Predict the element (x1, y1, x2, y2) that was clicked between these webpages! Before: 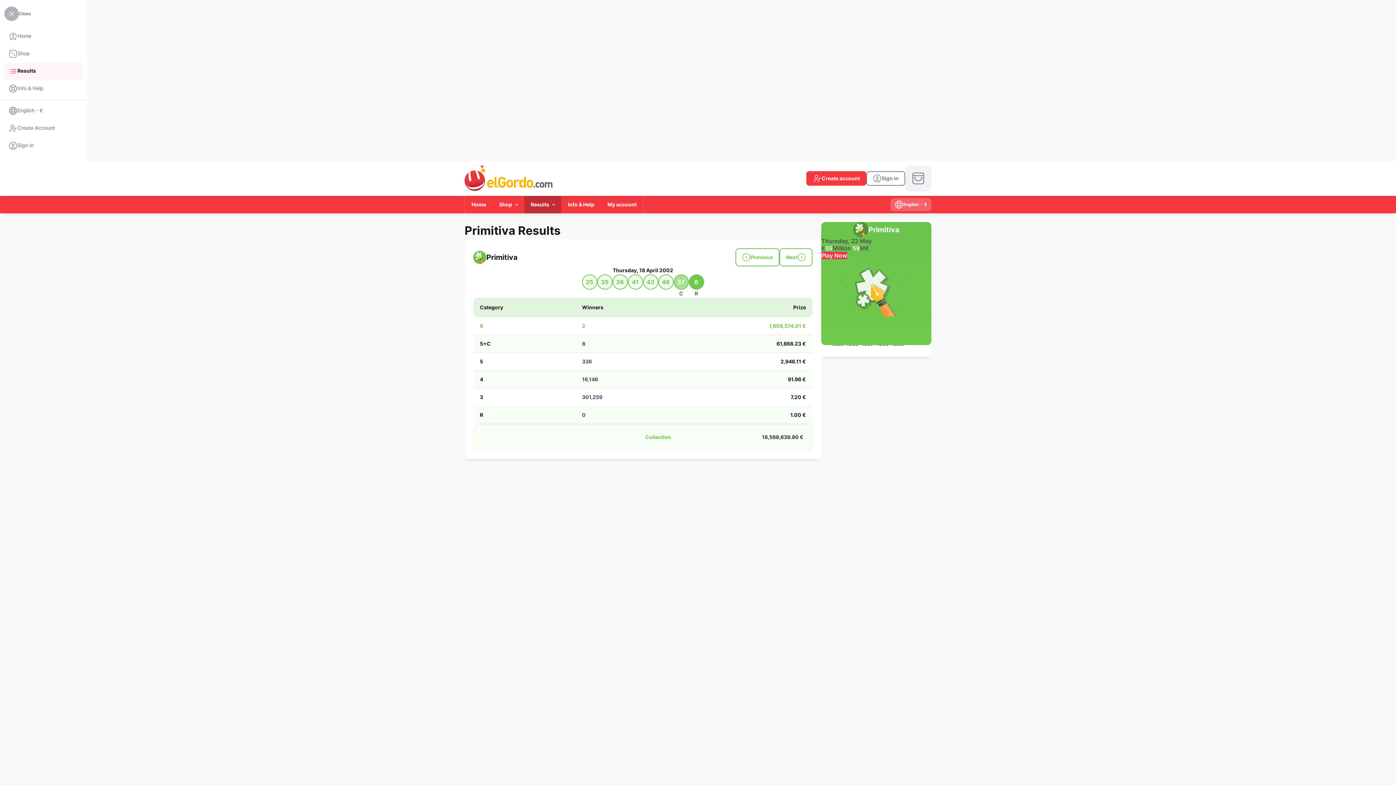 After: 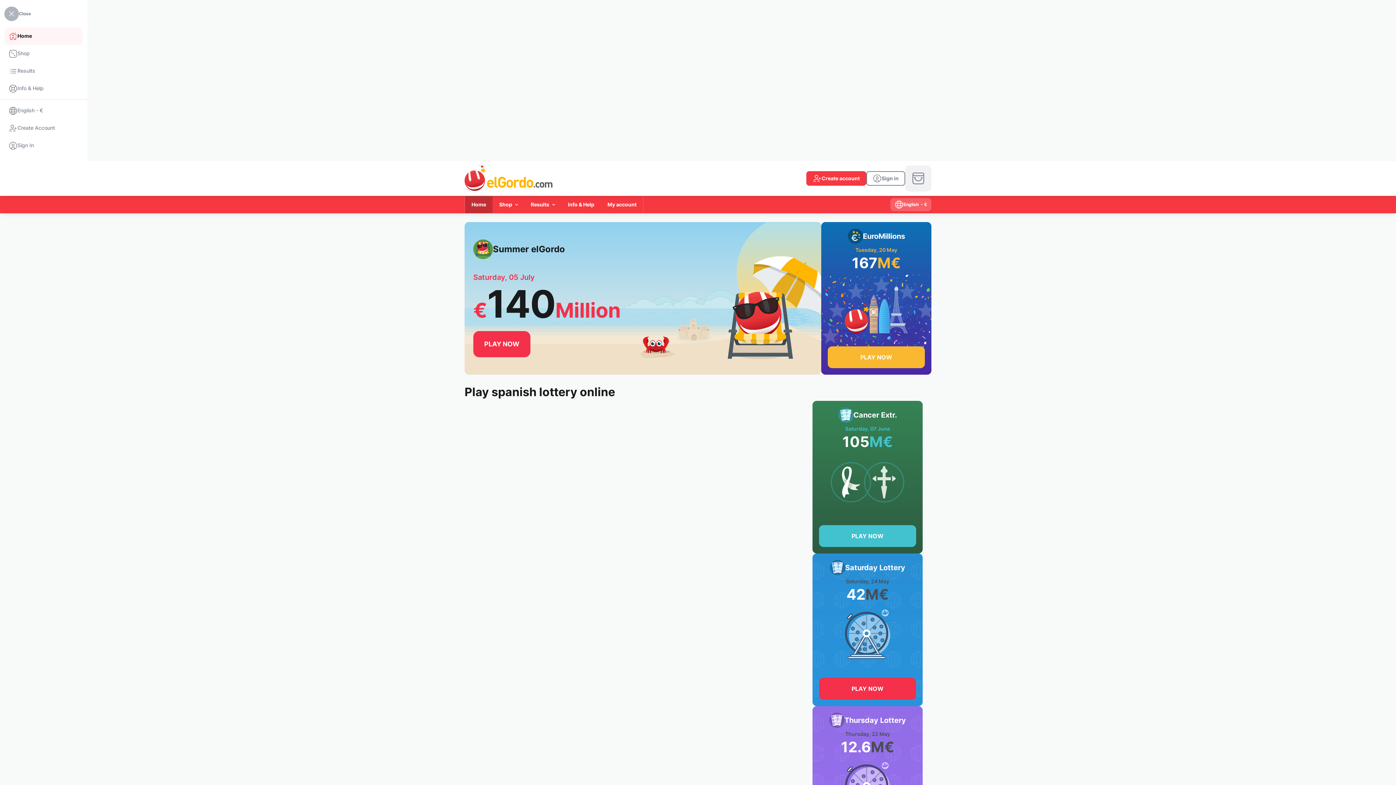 Action: label: Home bbox: (465, 196, 492, 213)